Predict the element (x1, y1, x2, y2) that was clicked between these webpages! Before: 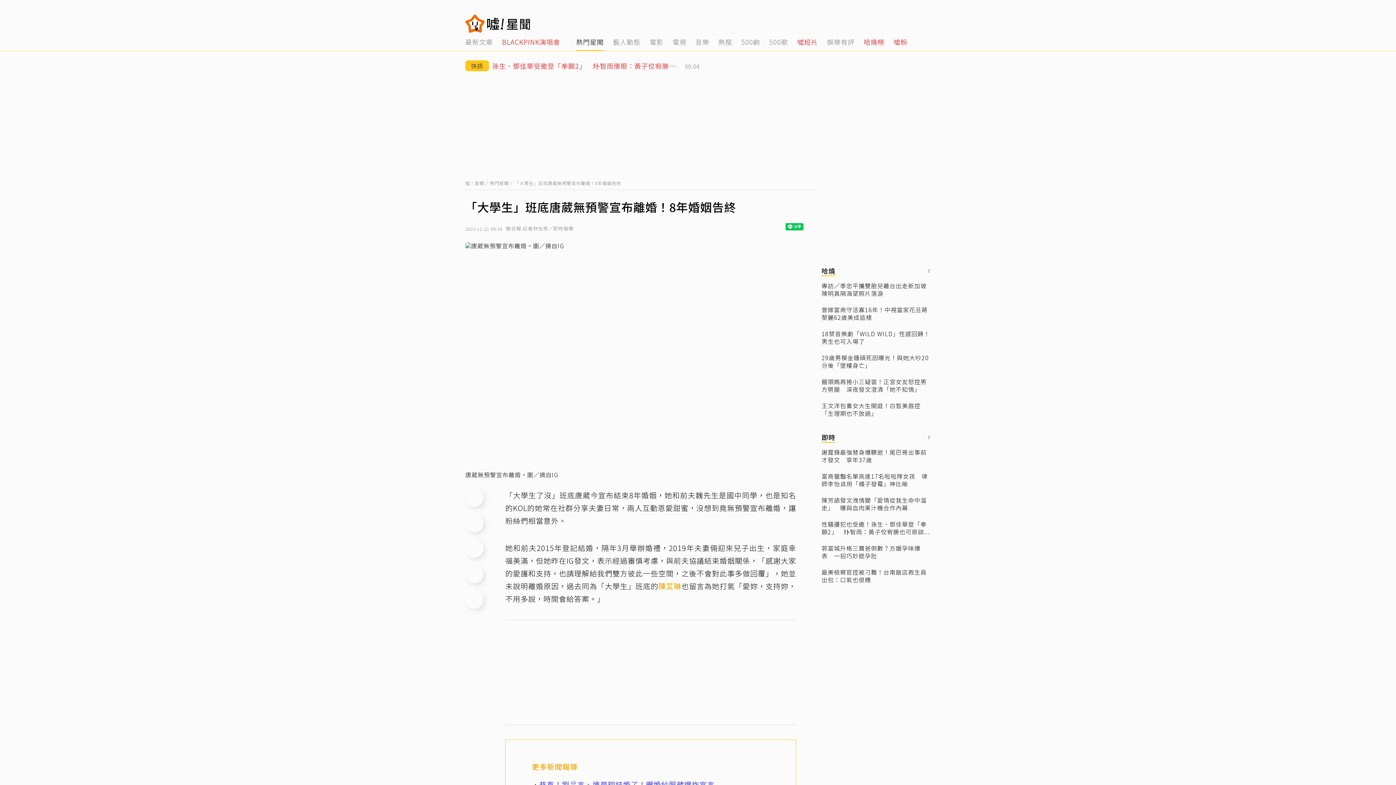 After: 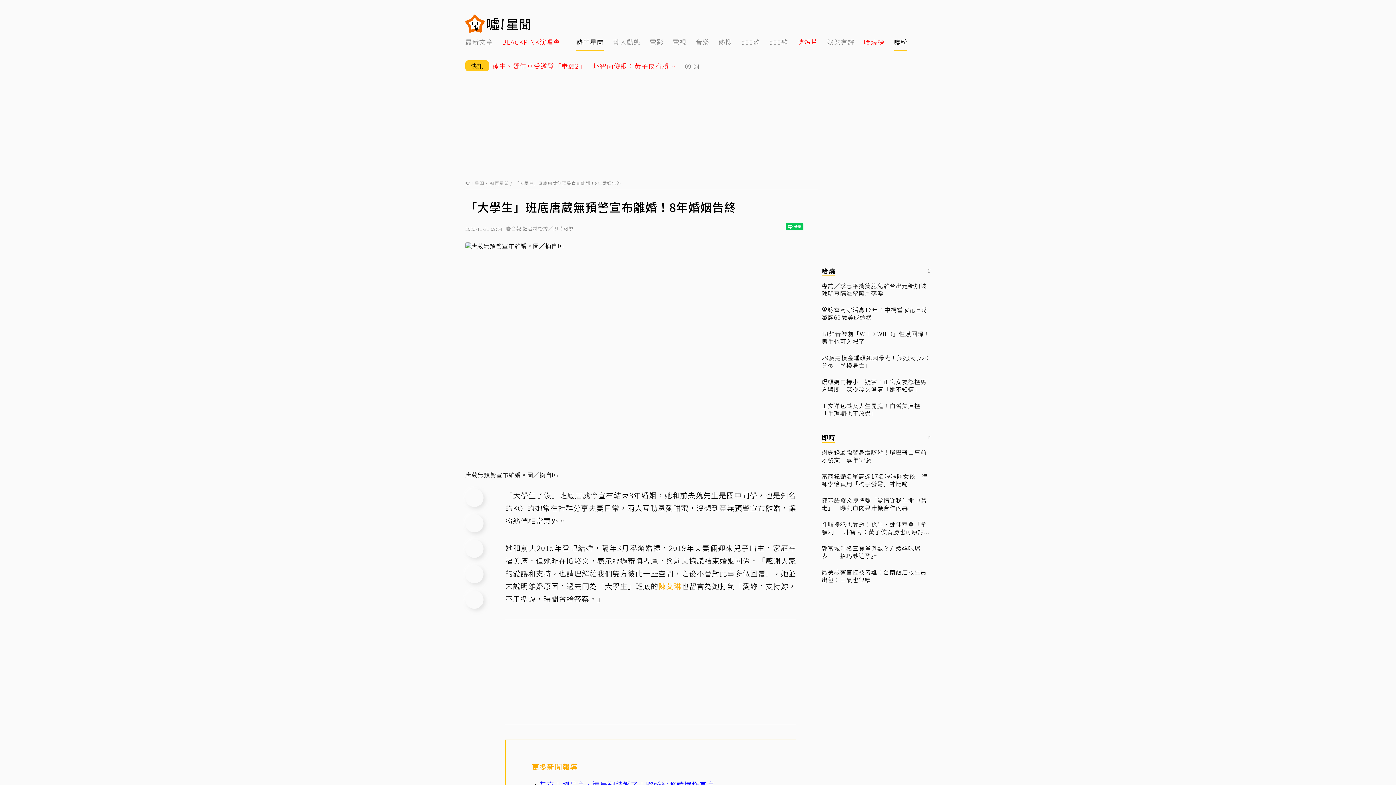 Action: label: 14 of 14 bbox: (893, 32, 907, 50)